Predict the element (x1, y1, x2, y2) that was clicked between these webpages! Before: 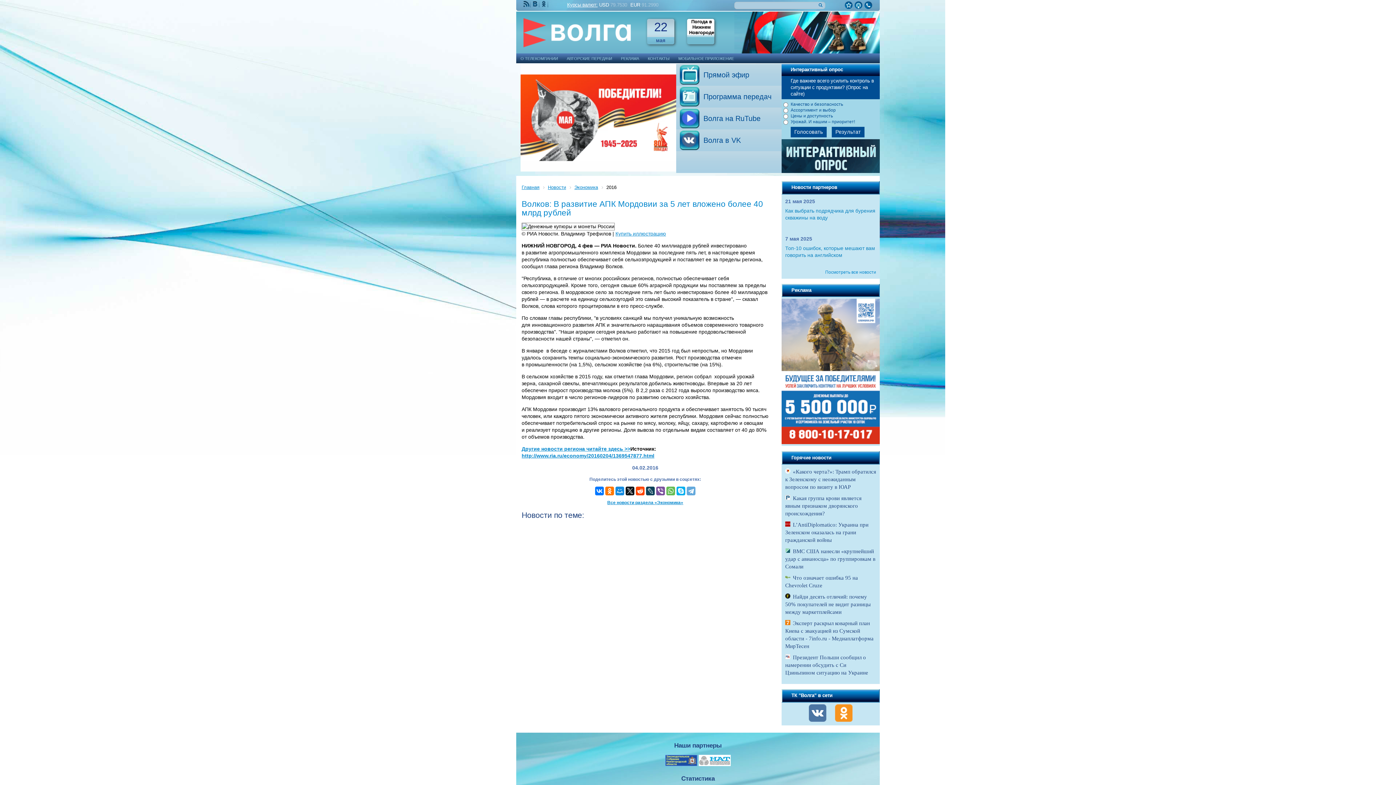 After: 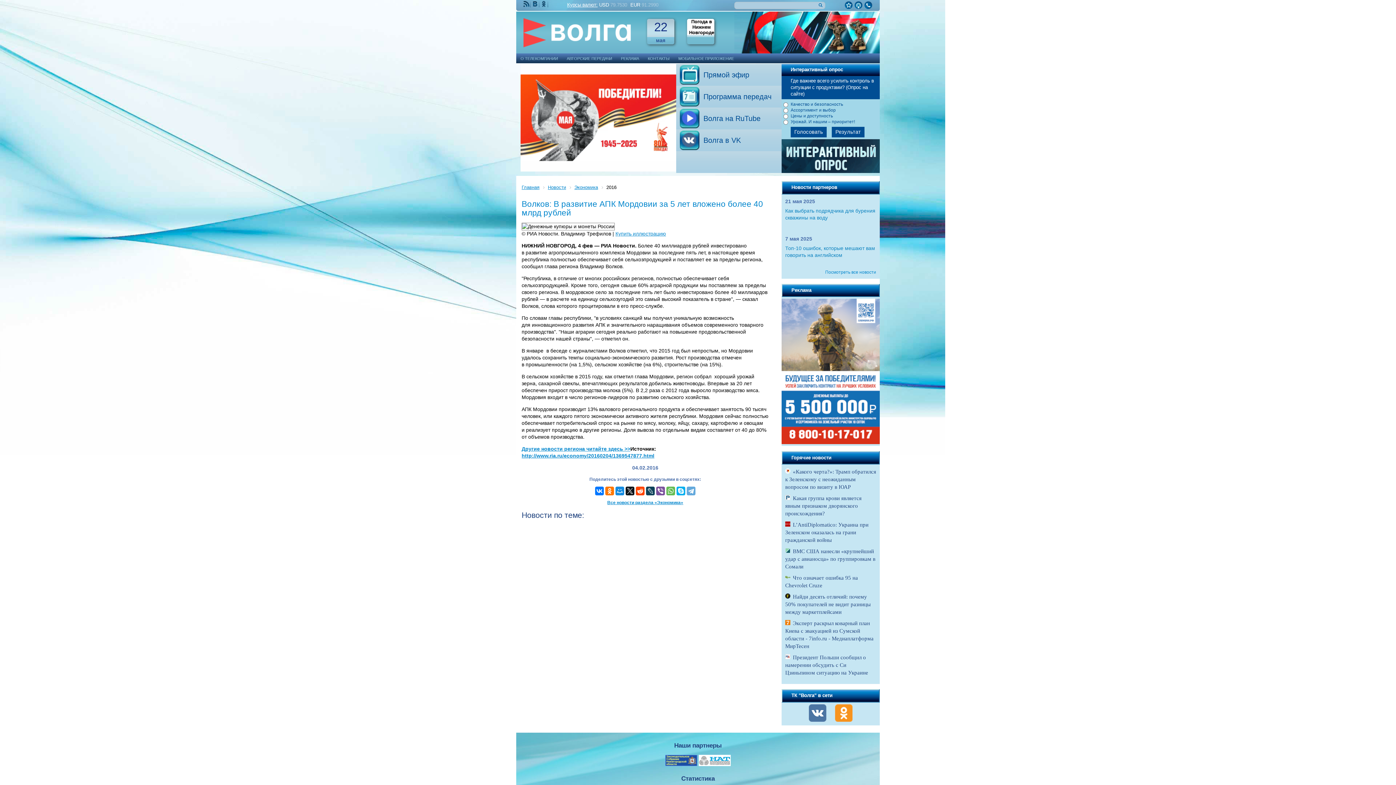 Action: bbox: (698, 762, 730, 767)